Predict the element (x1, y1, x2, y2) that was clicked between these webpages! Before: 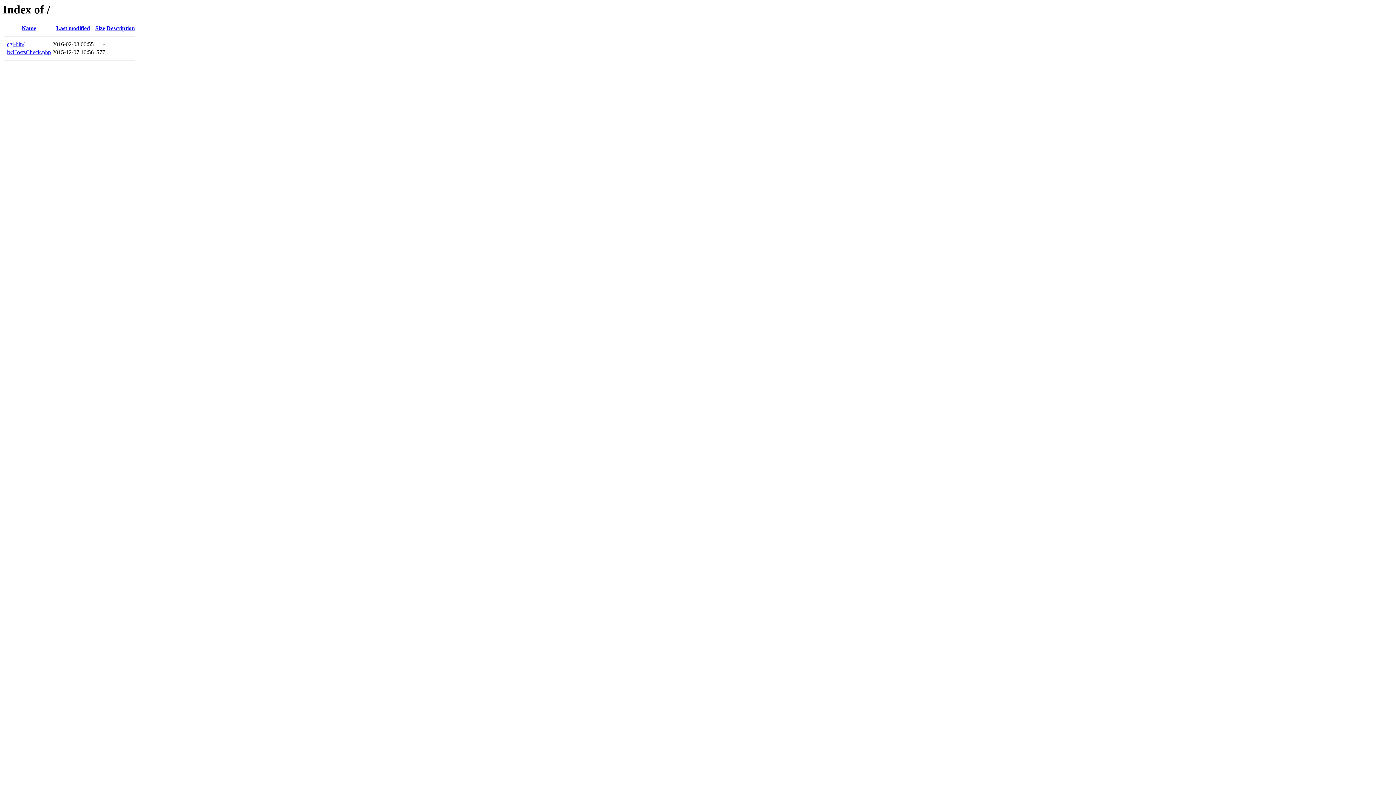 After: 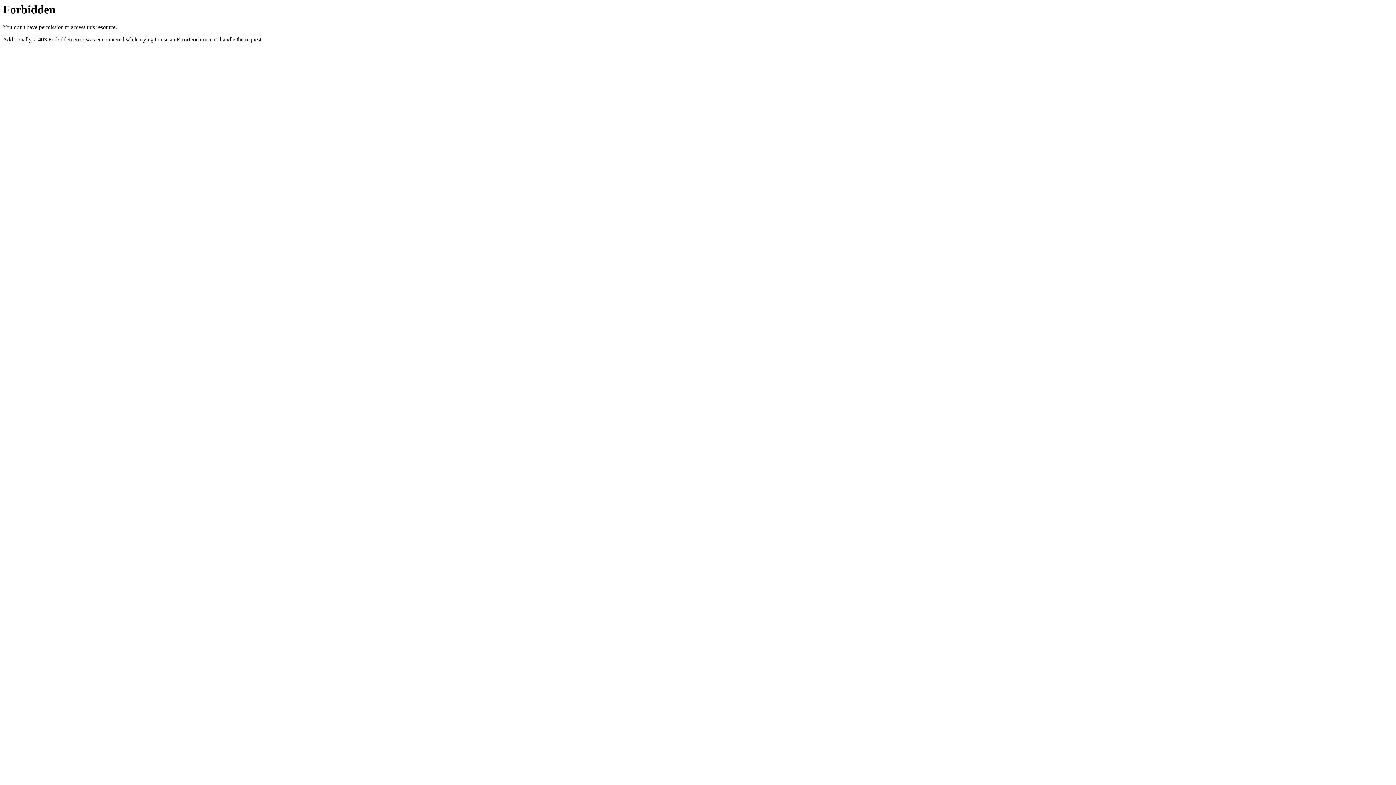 Action: label: cgi-bin/ bbox: (6, 41, 24, 47)